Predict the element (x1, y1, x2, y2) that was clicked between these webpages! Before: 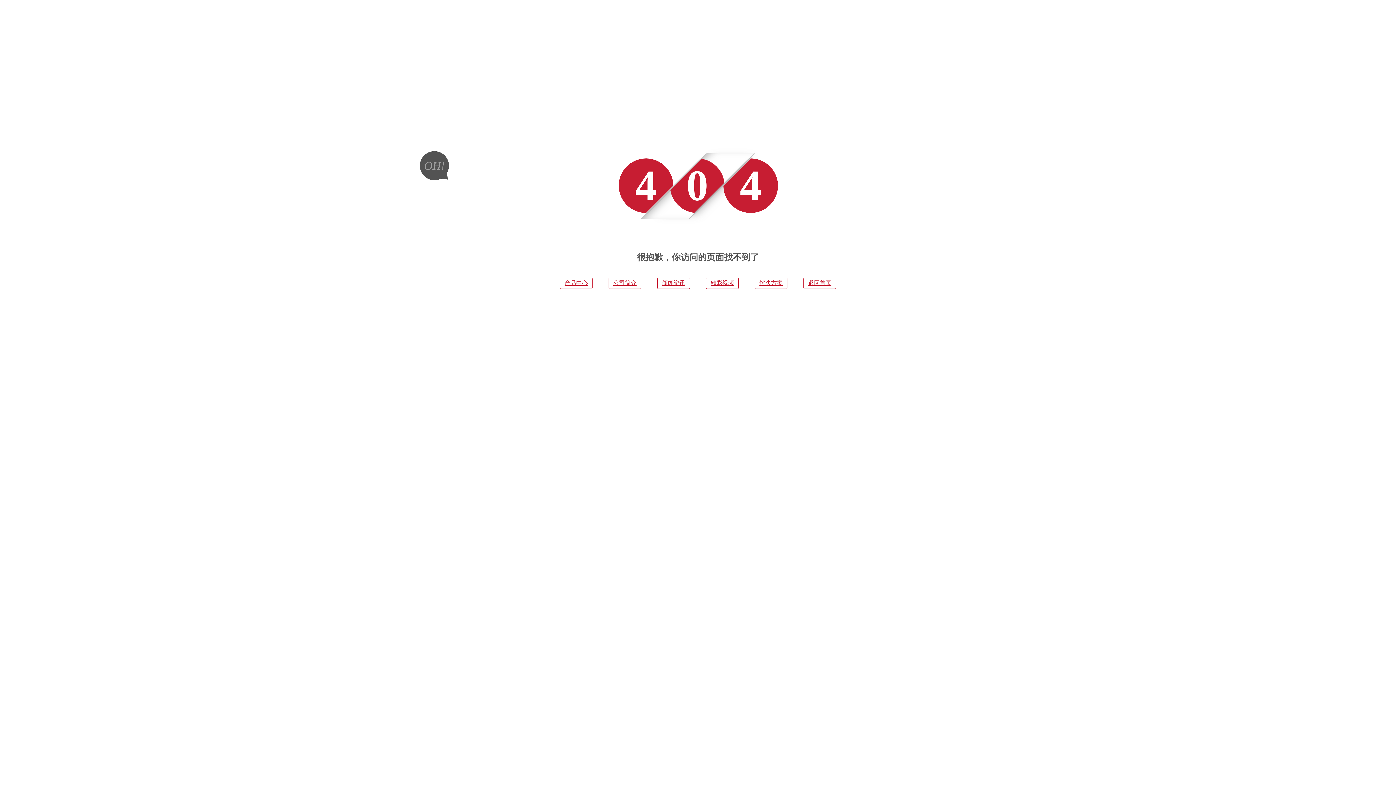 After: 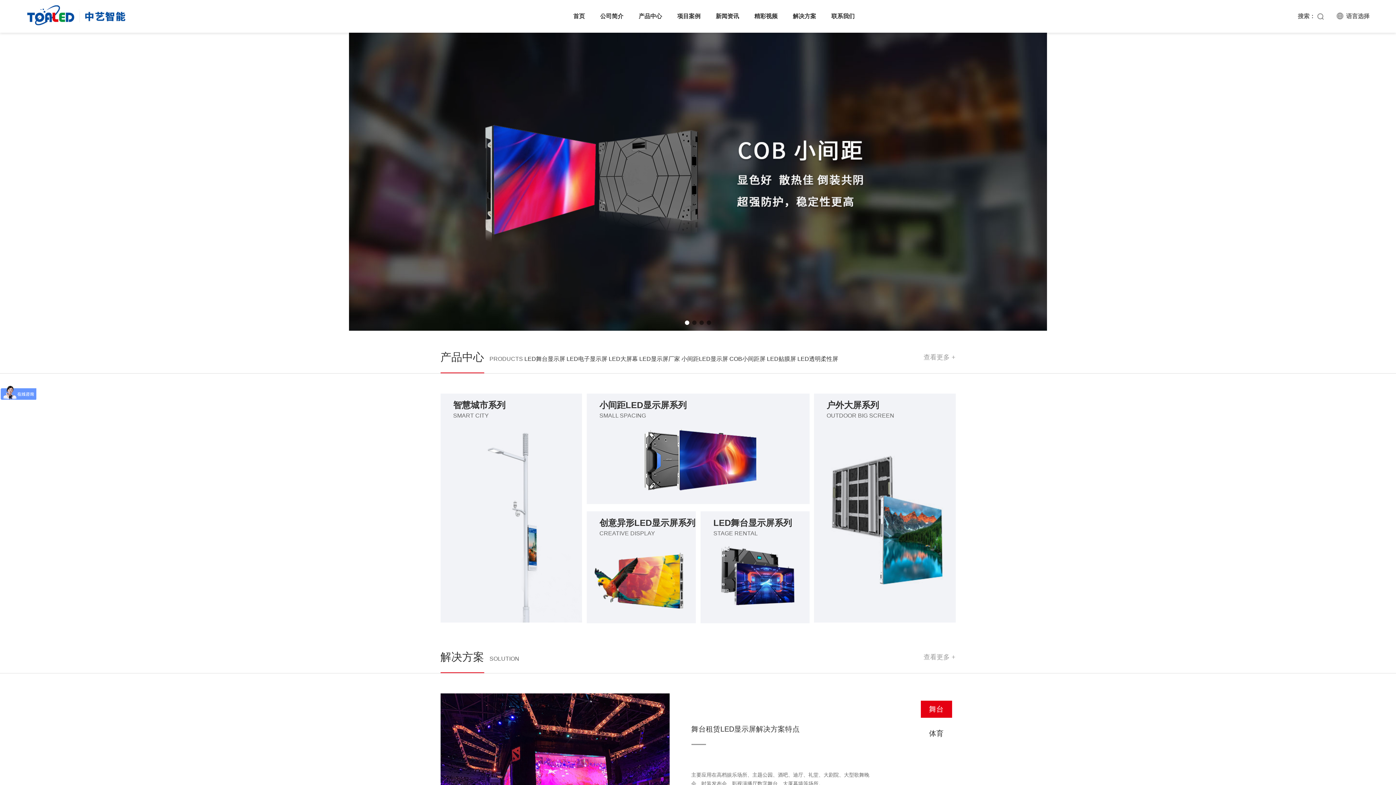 Action: bbox: (803, 277, 836, 289) label: 返回首页